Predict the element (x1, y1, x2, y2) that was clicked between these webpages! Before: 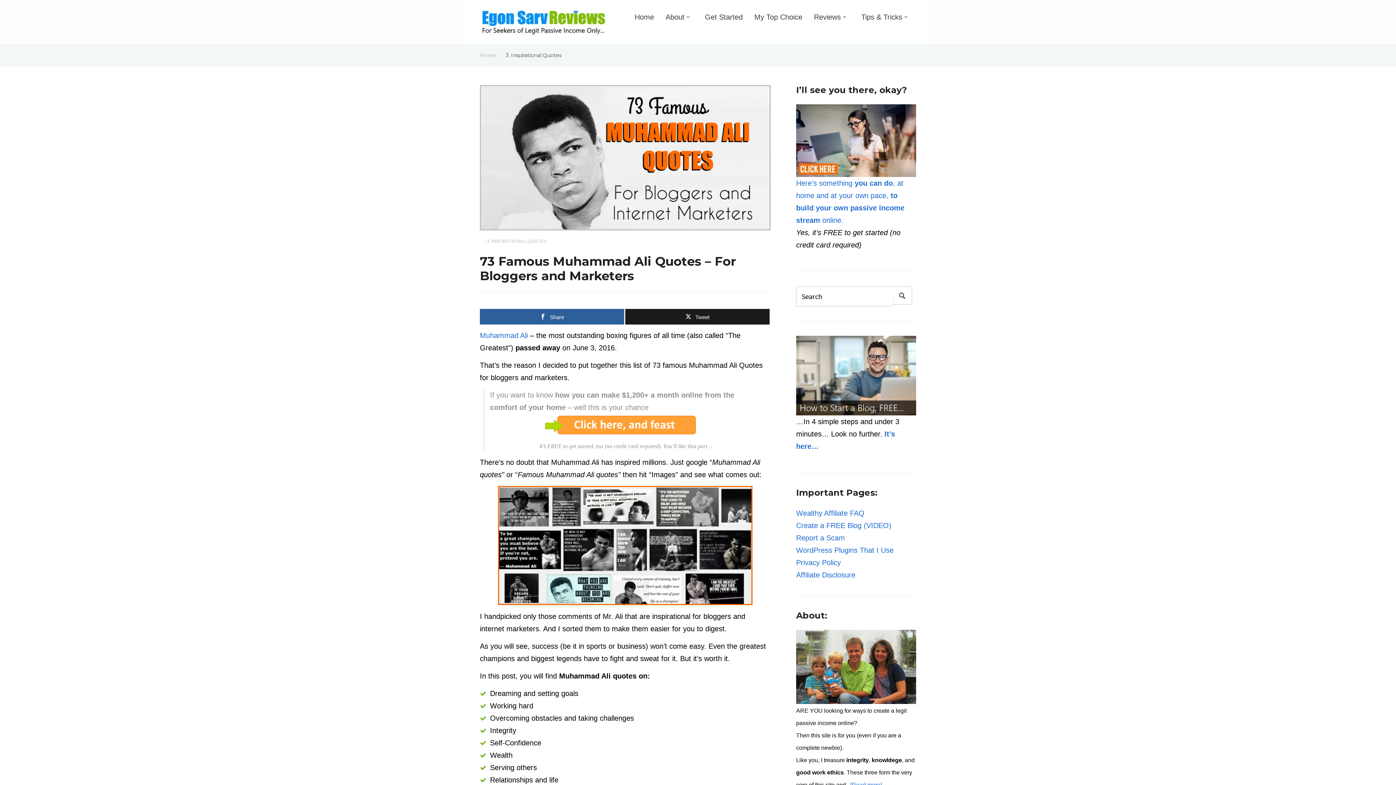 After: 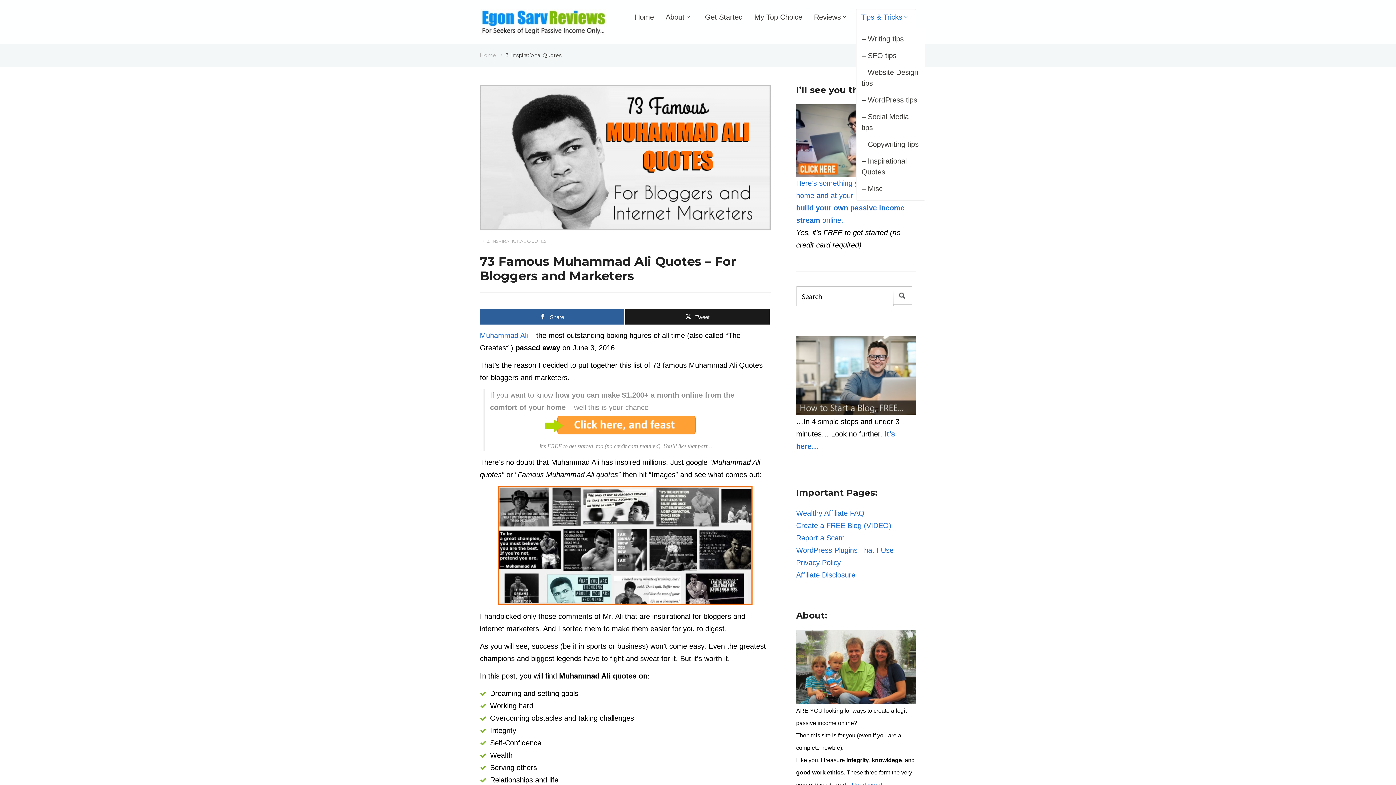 Action: label: Tips & Tricks bbox: (856, 9, 916, 30)